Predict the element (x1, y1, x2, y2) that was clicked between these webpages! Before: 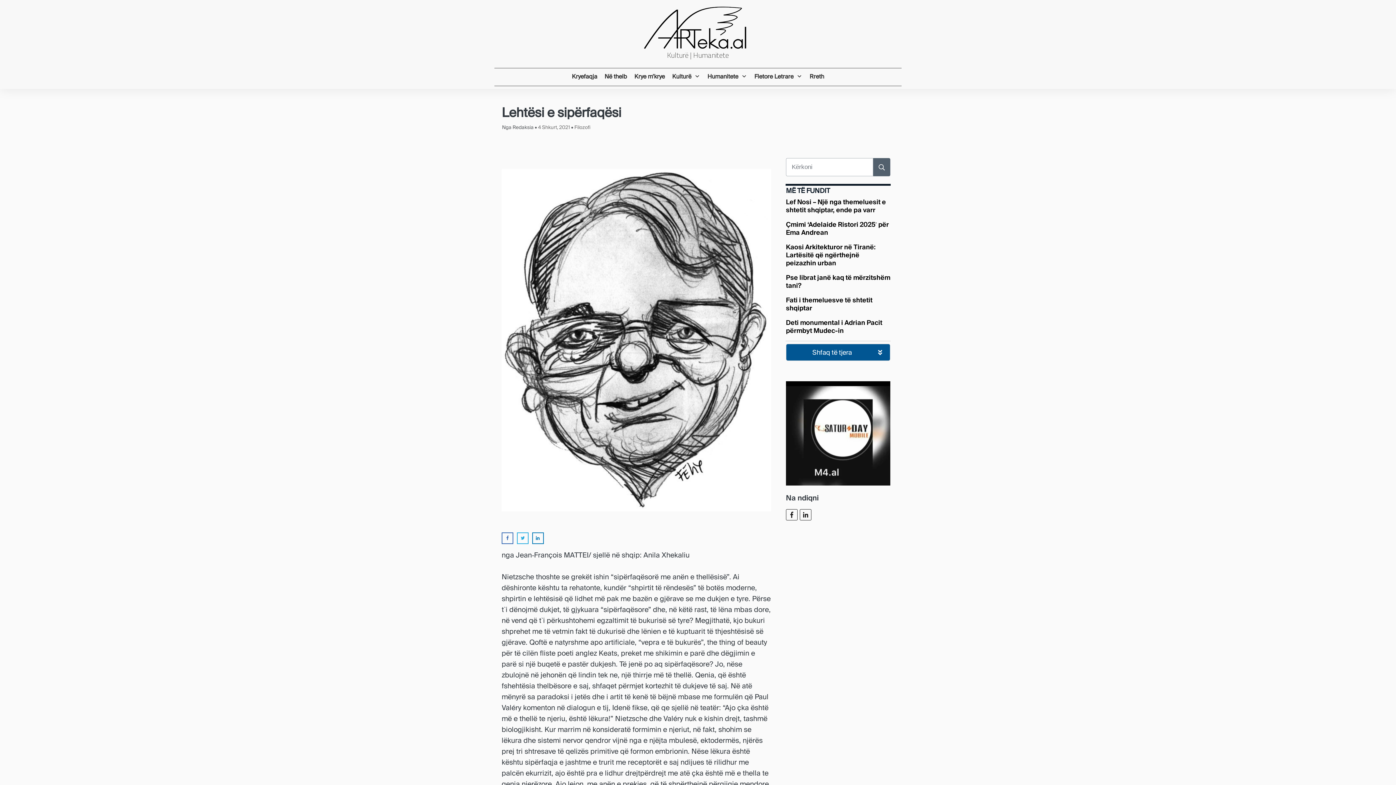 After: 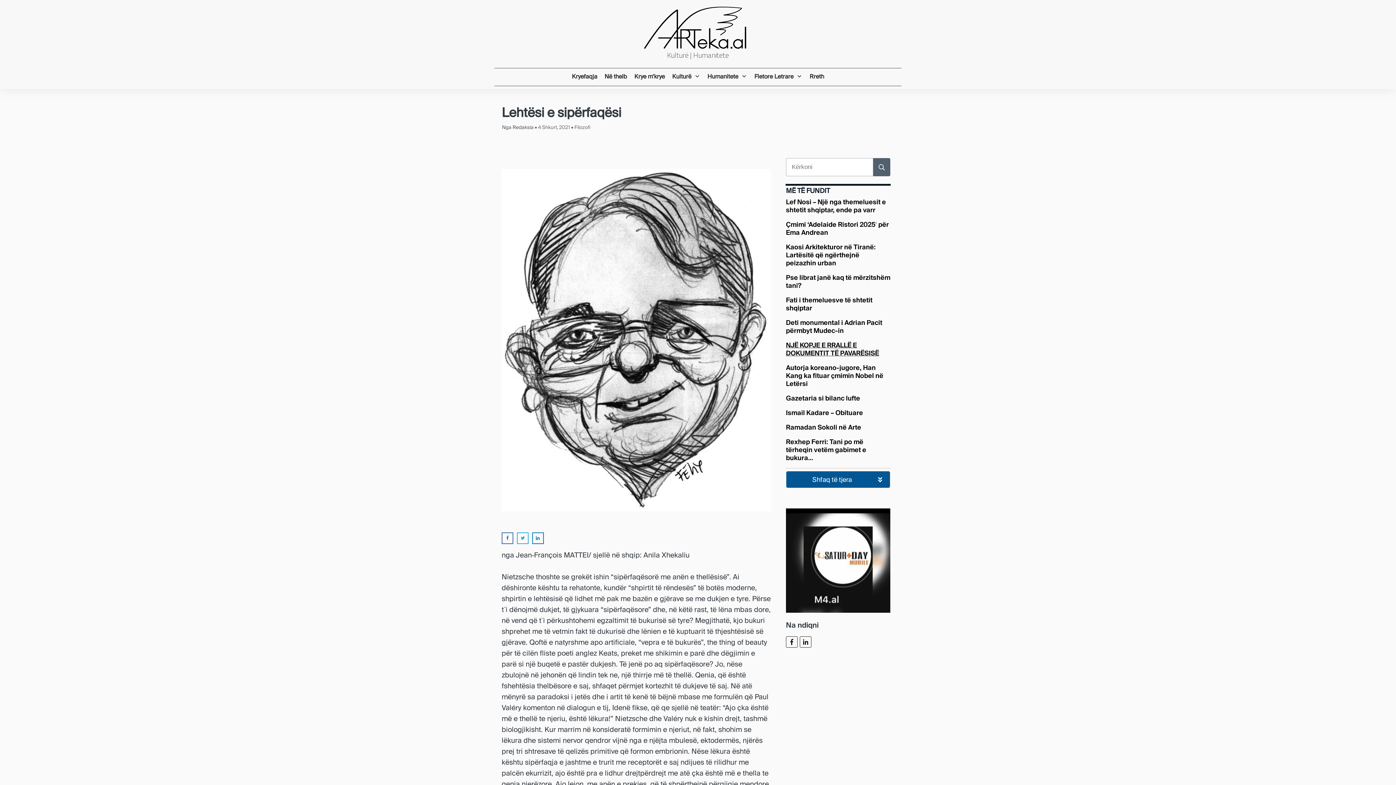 Action: label: Shfaq të tjera bbox: (786, 344, 890, 361)